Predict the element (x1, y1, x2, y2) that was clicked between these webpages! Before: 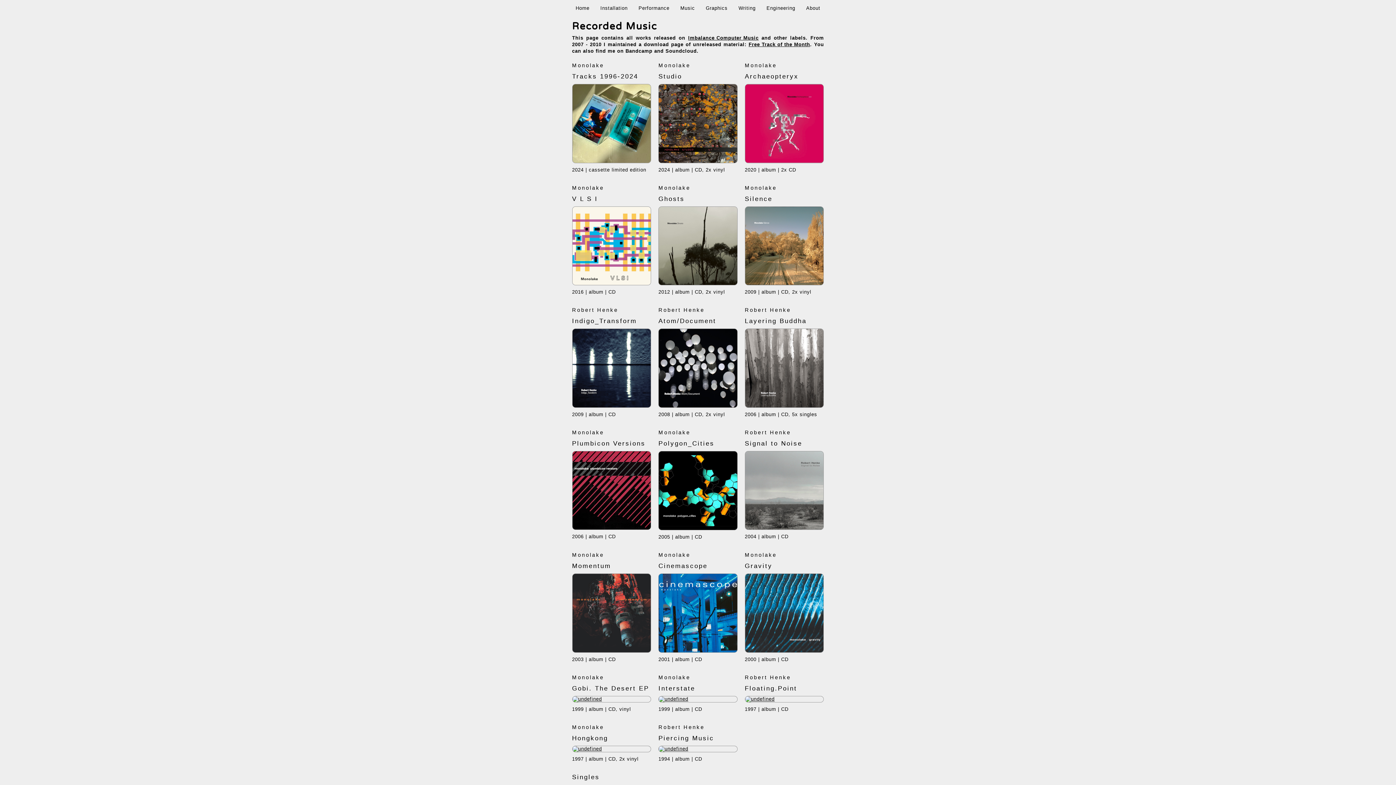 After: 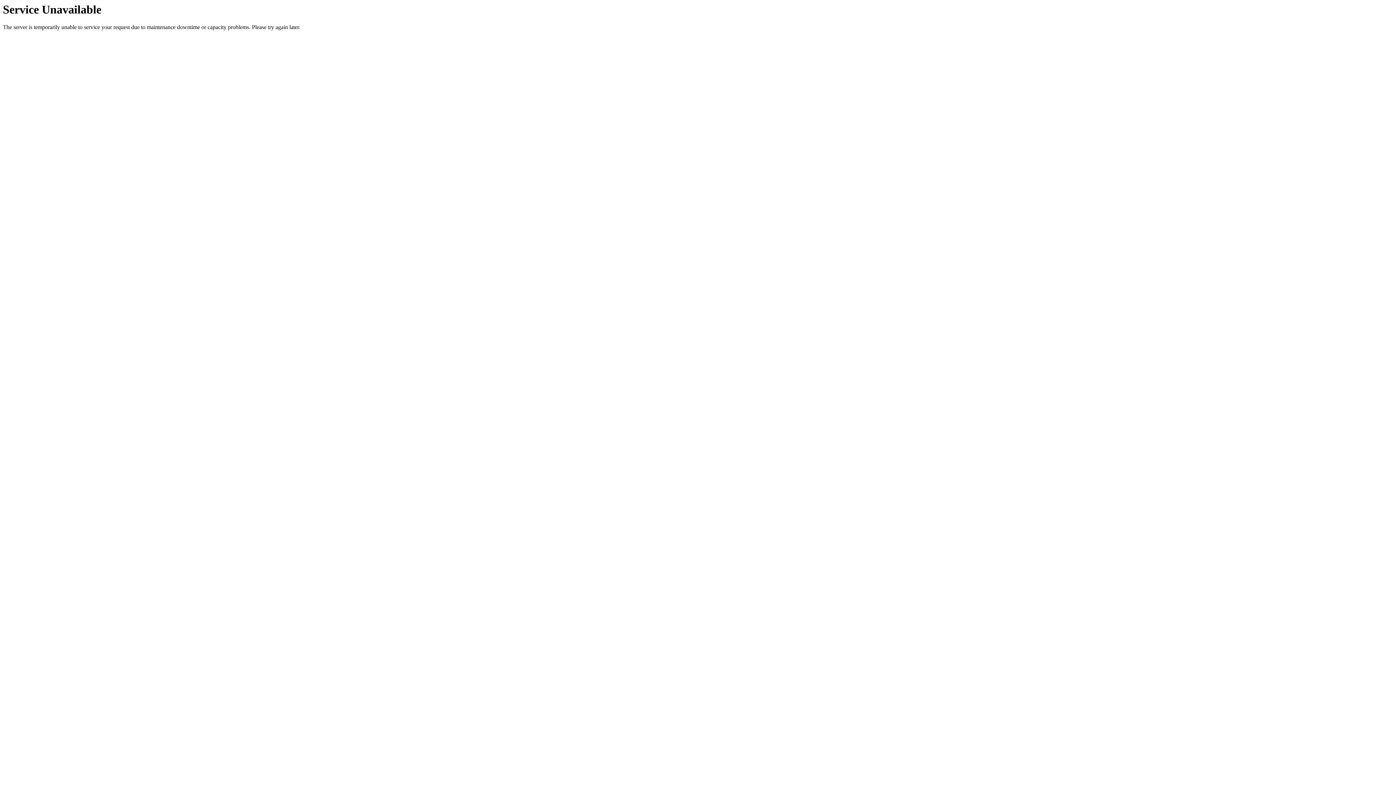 Action: bbox: (572, 328, 651, 411)